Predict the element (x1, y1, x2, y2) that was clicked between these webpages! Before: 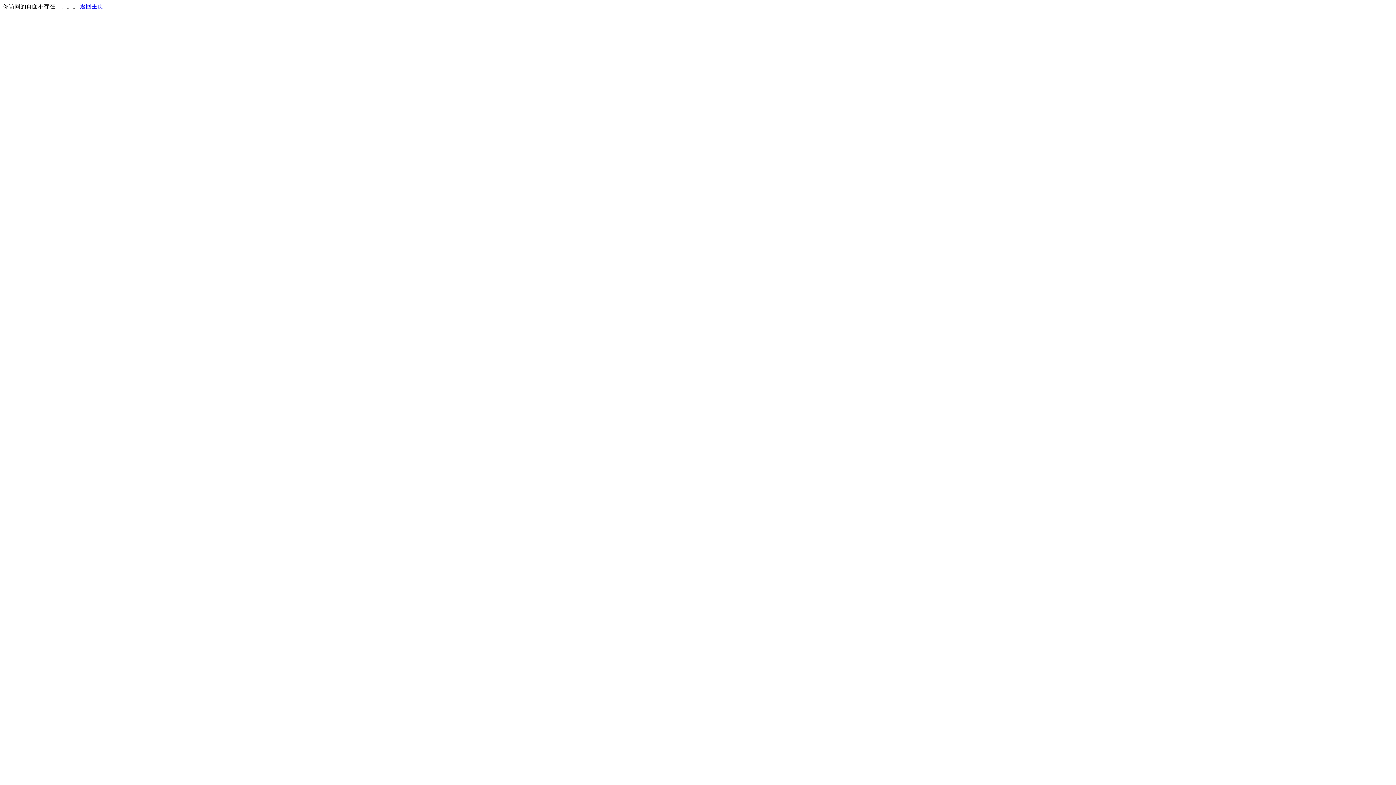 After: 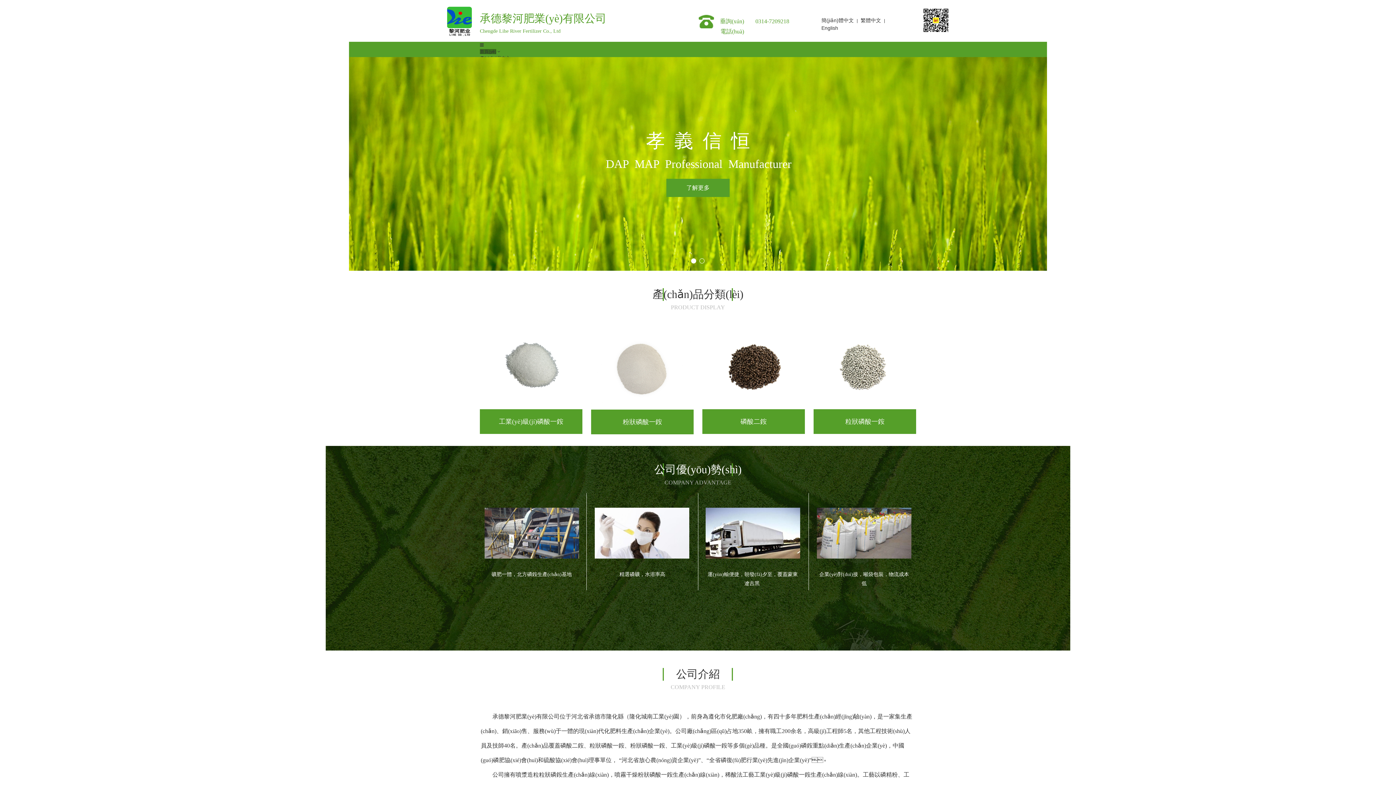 Action: label: 返回主页 bbox: (80, 3, 103, 9)